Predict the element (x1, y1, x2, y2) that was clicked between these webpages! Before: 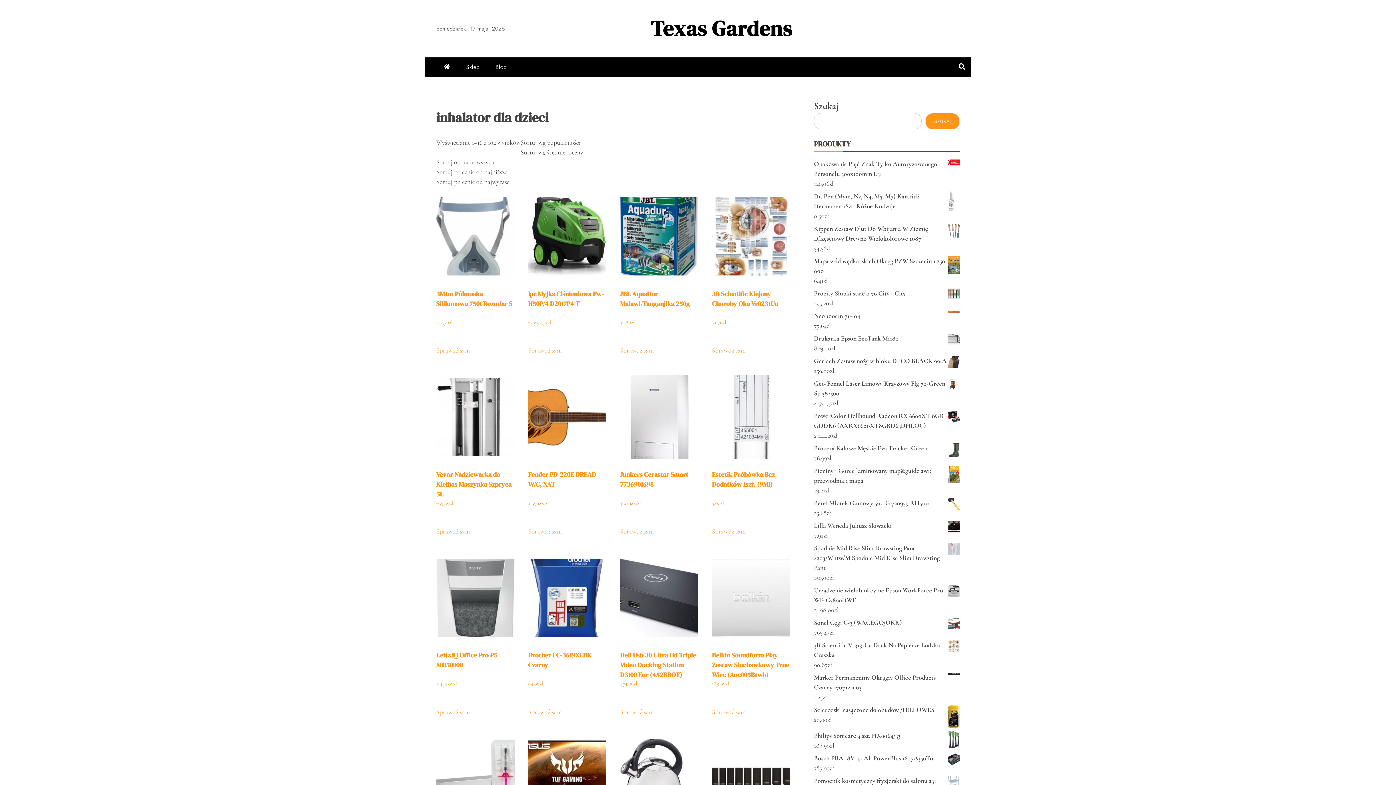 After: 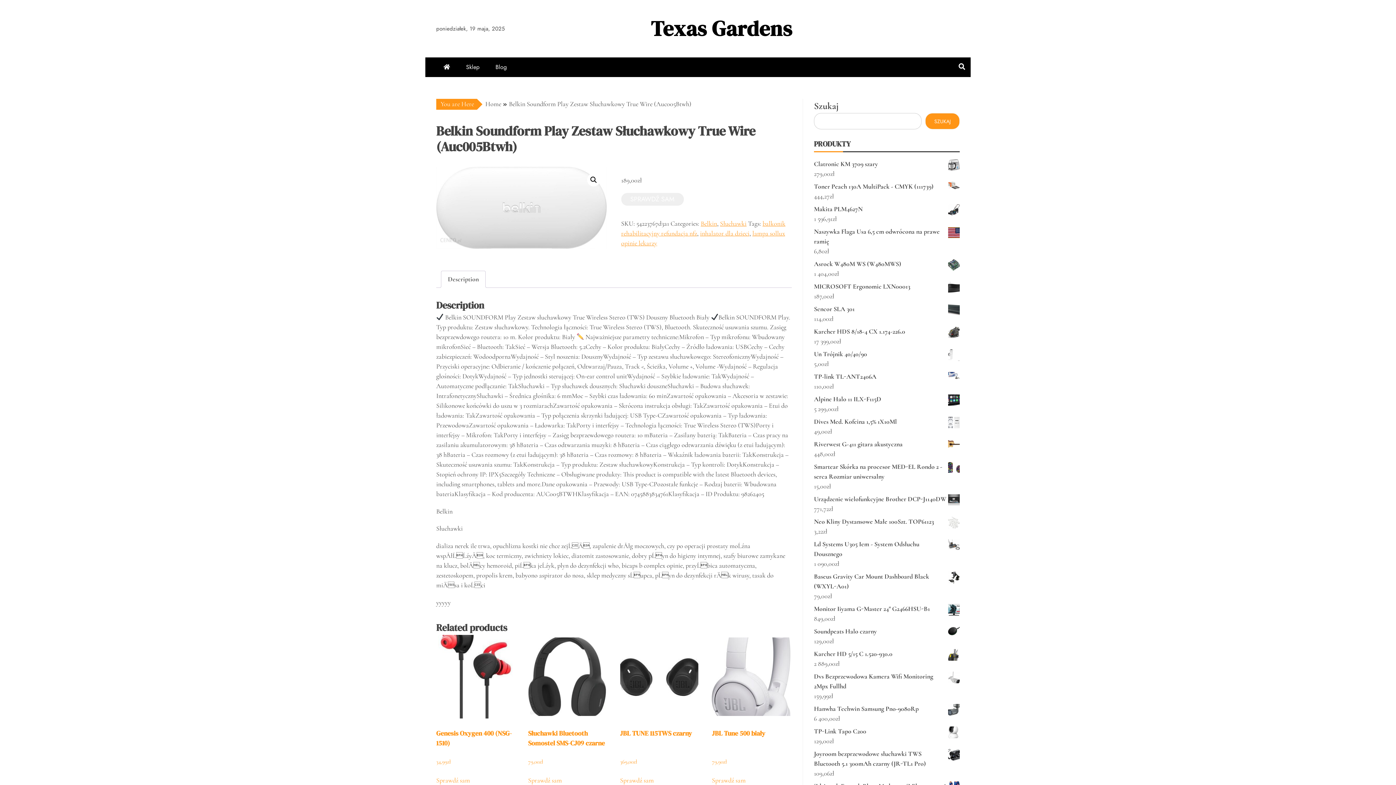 Action: label: 189,00zł

 bbox: (712, 680, 790, 688)